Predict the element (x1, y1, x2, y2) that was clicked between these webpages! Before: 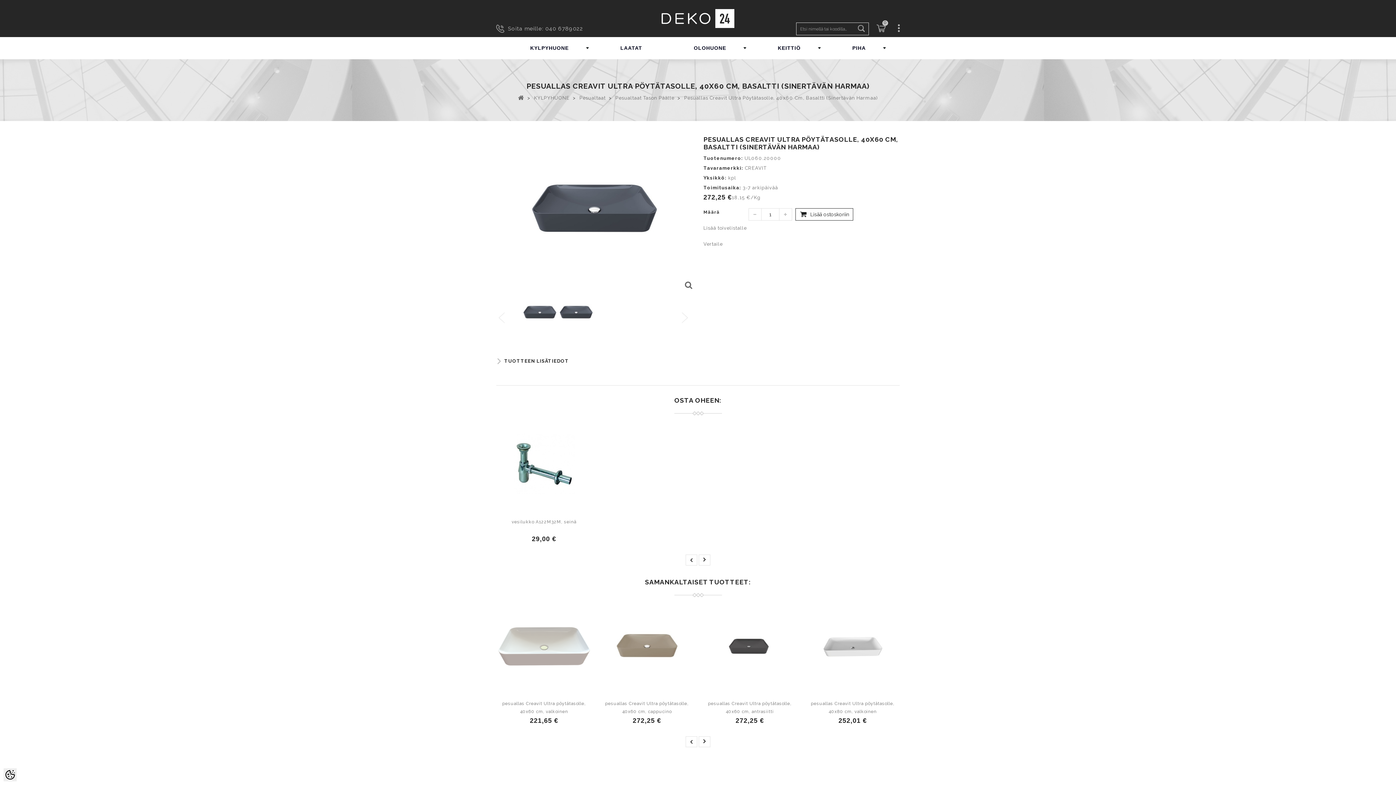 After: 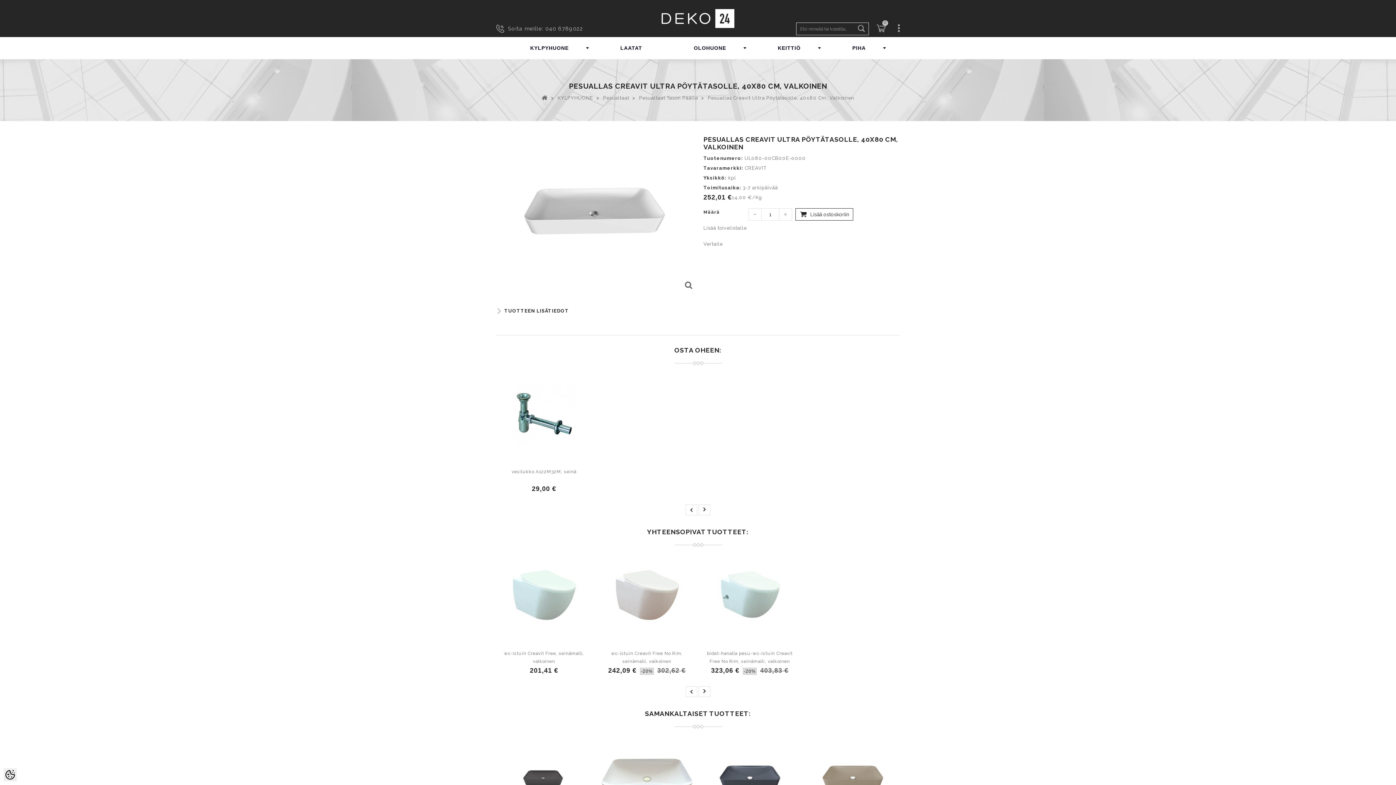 Action: bbox: (805, 612, 900, 679)